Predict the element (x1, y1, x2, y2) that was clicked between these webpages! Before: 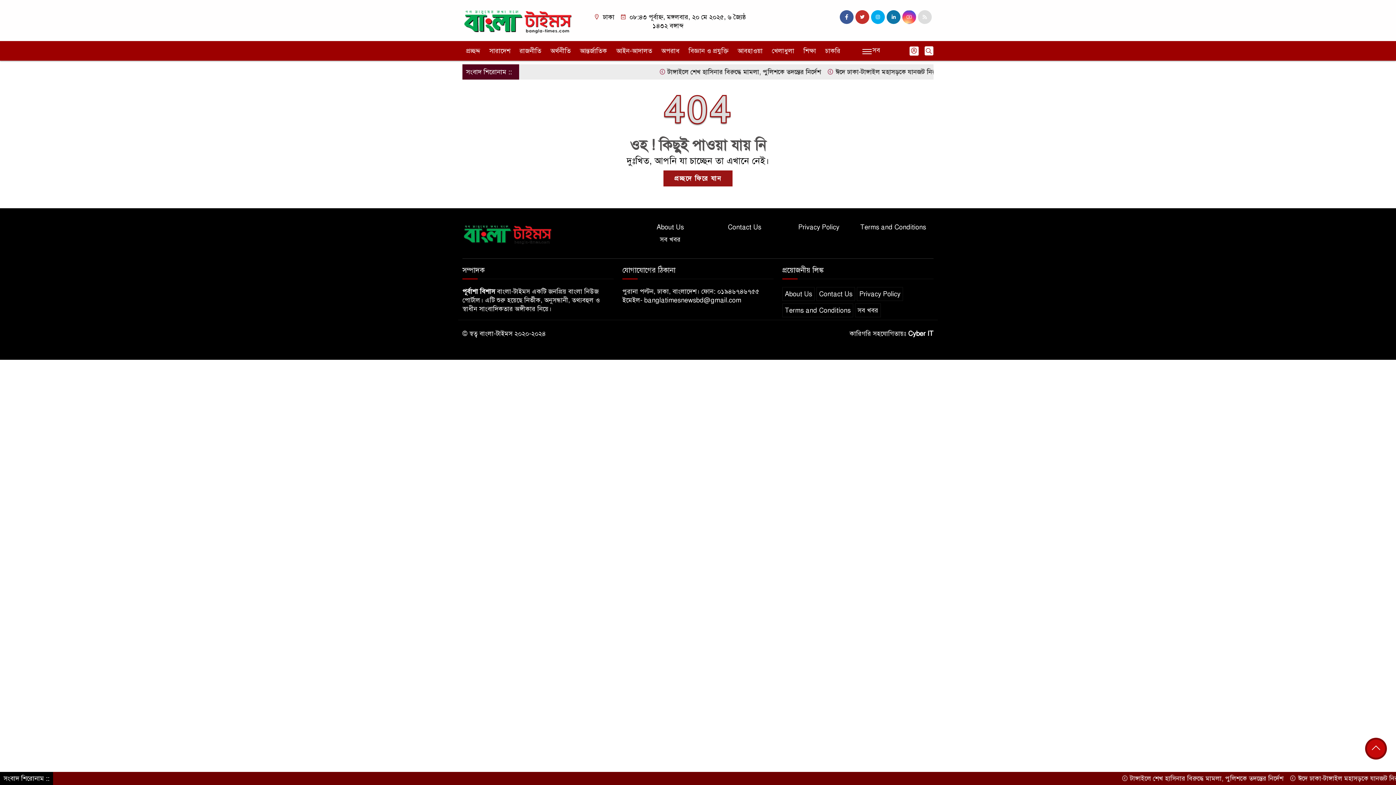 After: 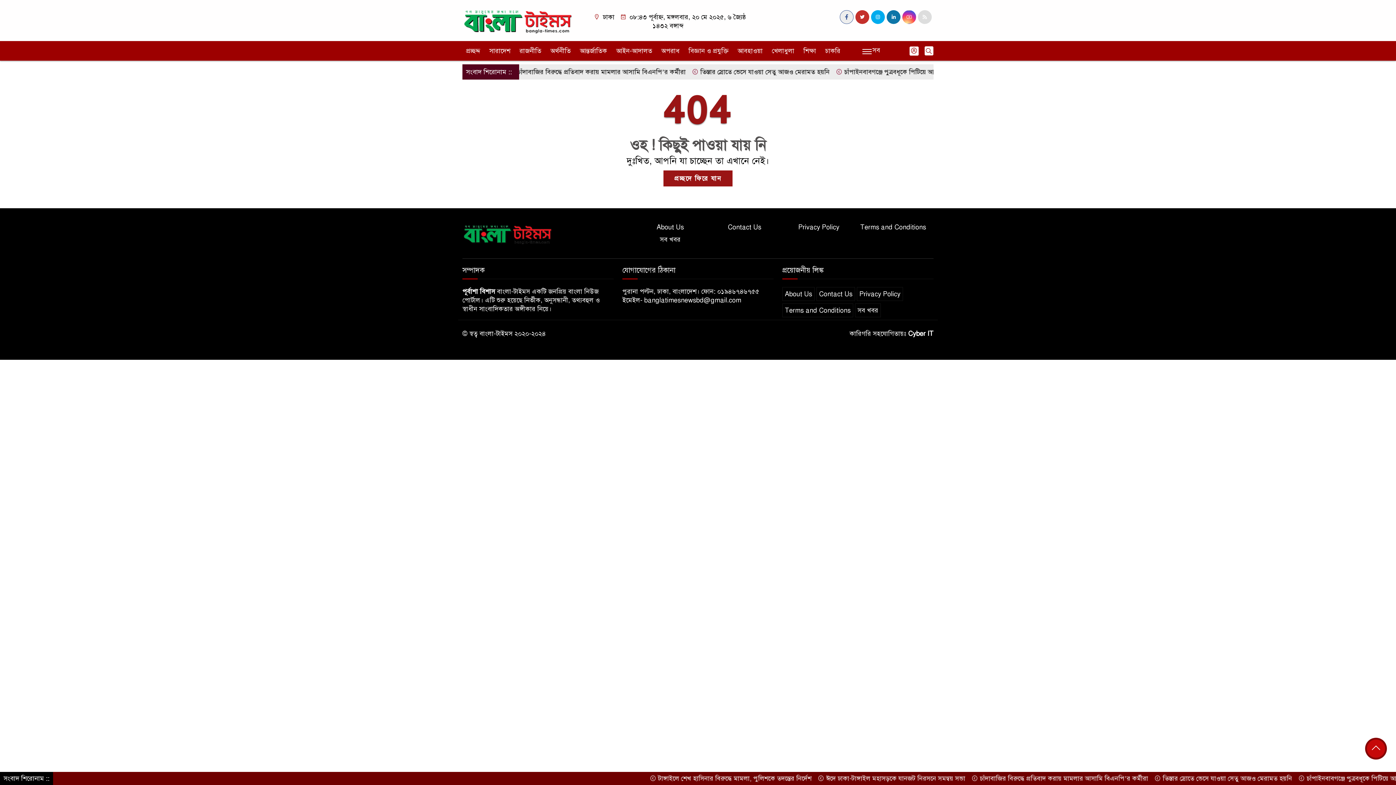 Action: bbox: (840, 10, 853, 24)